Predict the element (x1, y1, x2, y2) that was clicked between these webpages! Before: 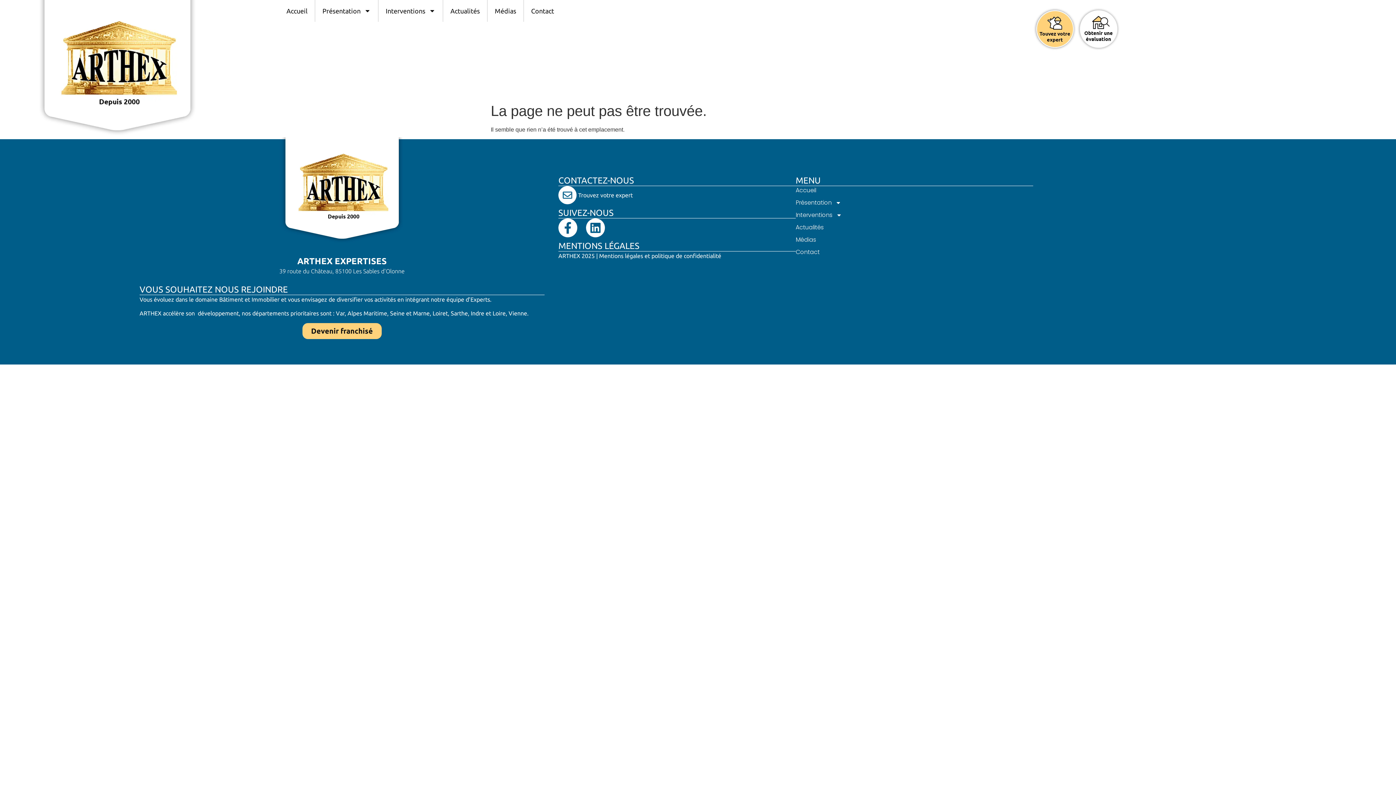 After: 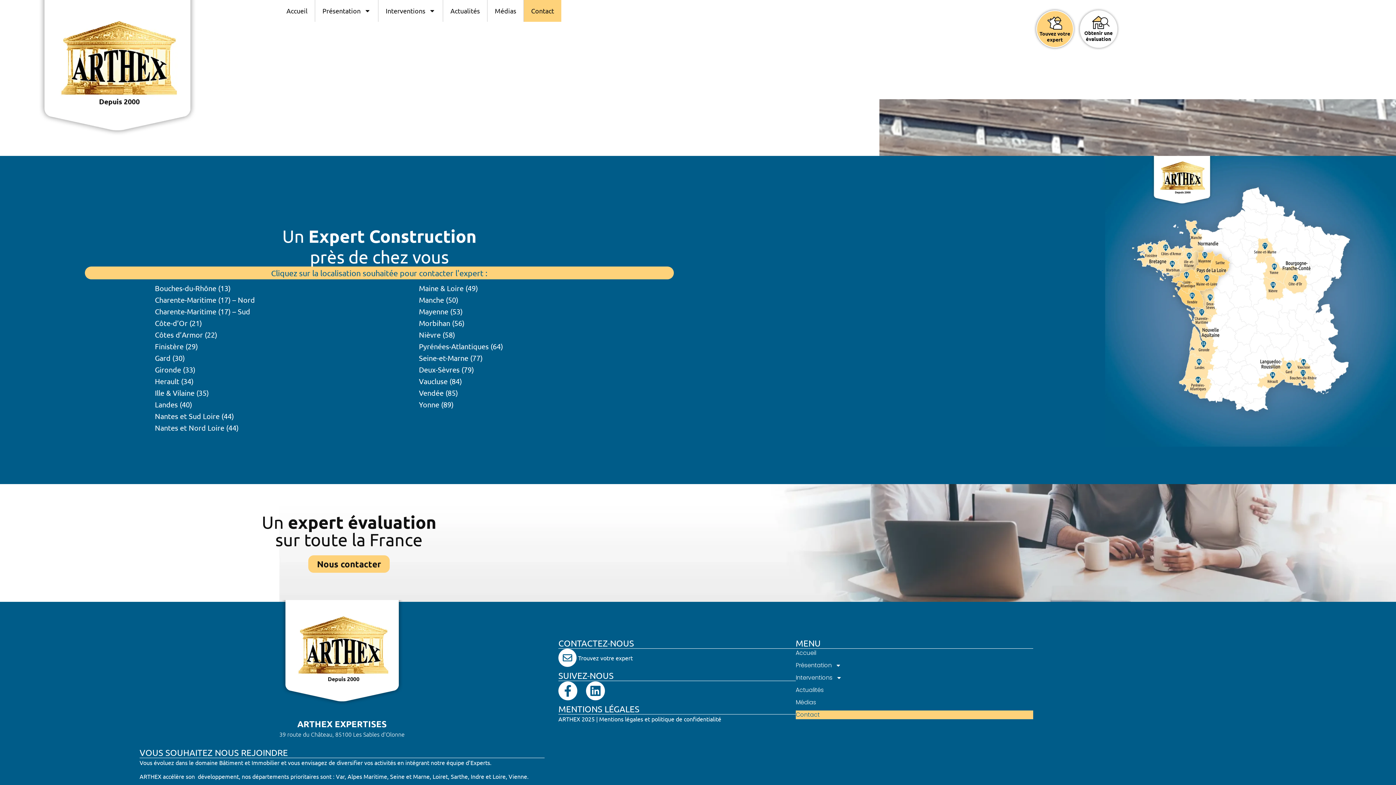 Action: bbox: (1033, 7, 1076, 50)